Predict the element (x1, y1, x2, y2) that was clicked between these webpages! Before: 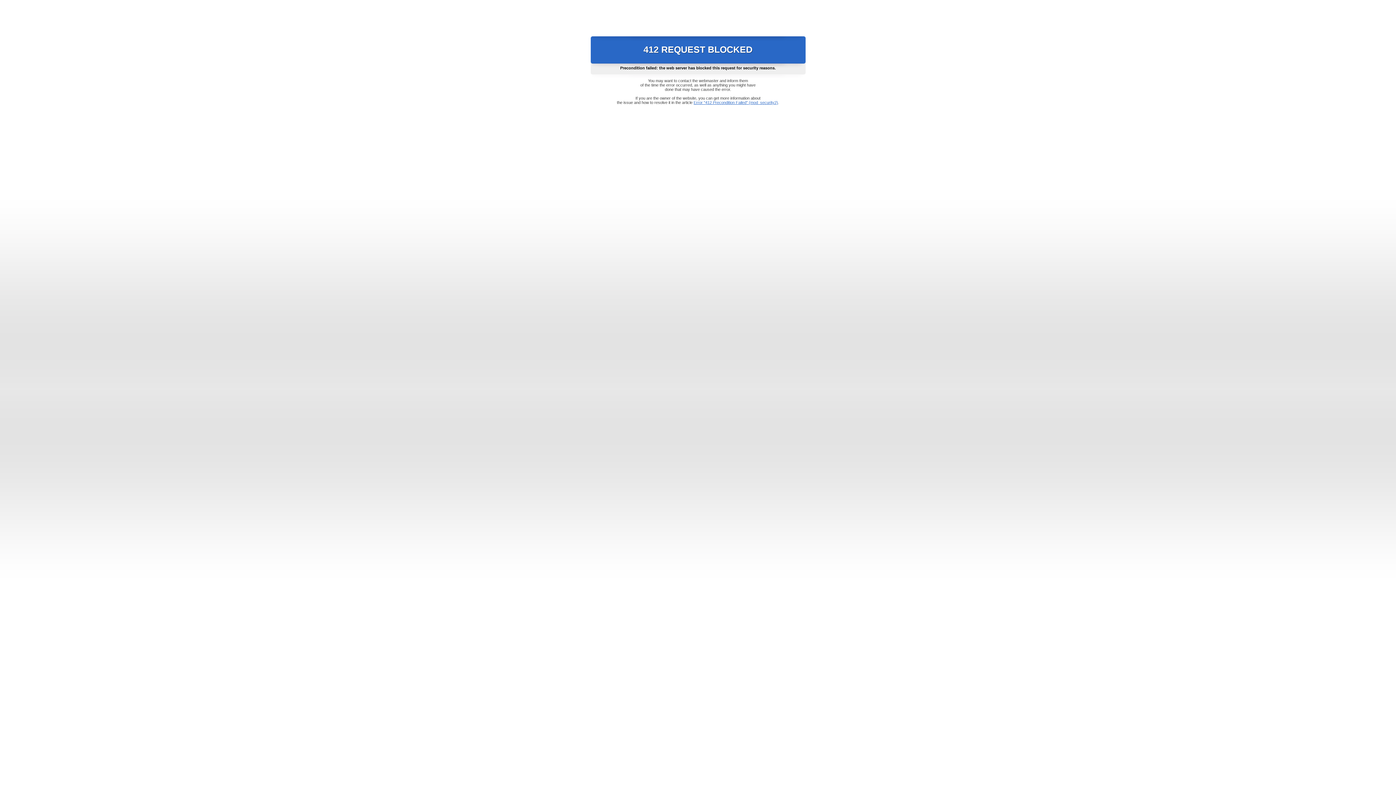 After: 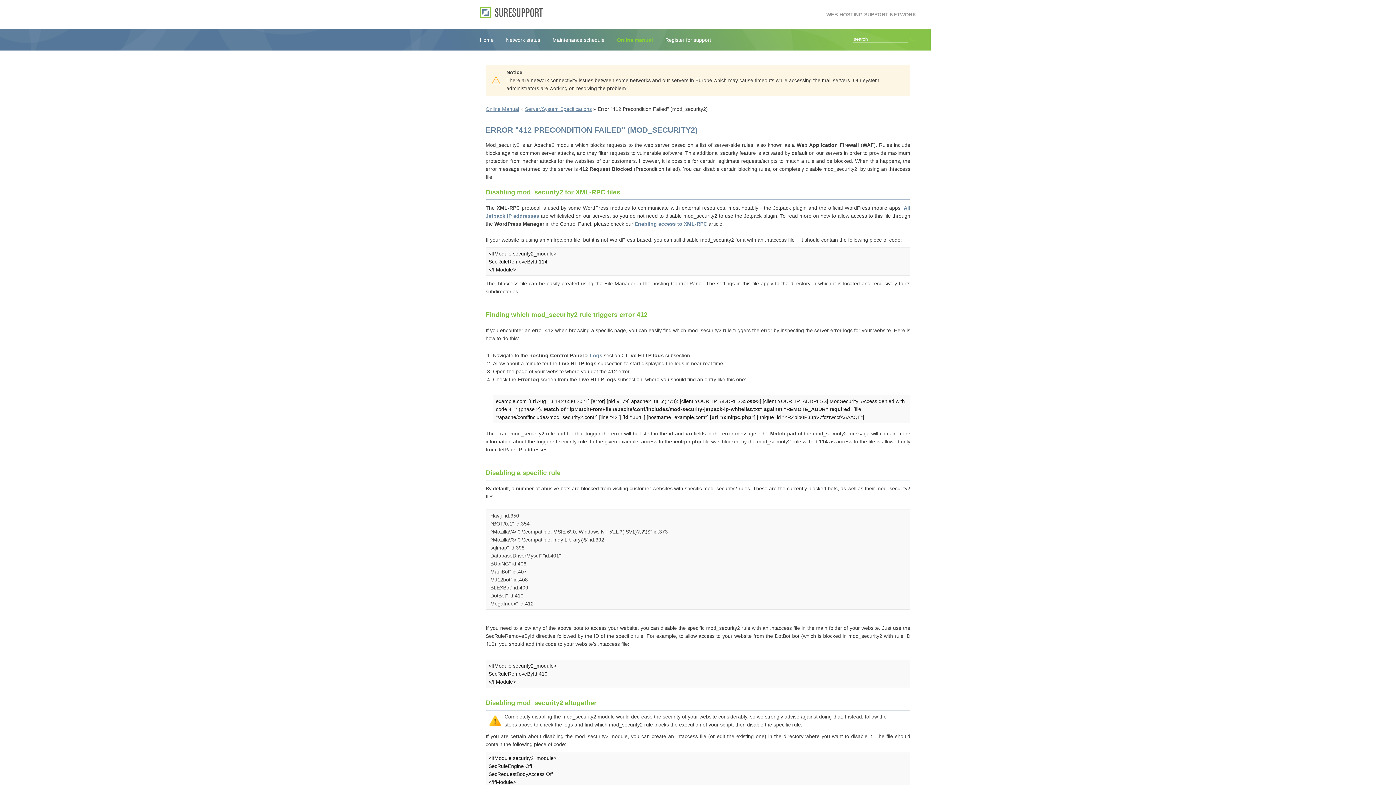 Action: label: Error "412 Precondition Failed" (mod_security2) bbox: (693, 100, 778, 104)